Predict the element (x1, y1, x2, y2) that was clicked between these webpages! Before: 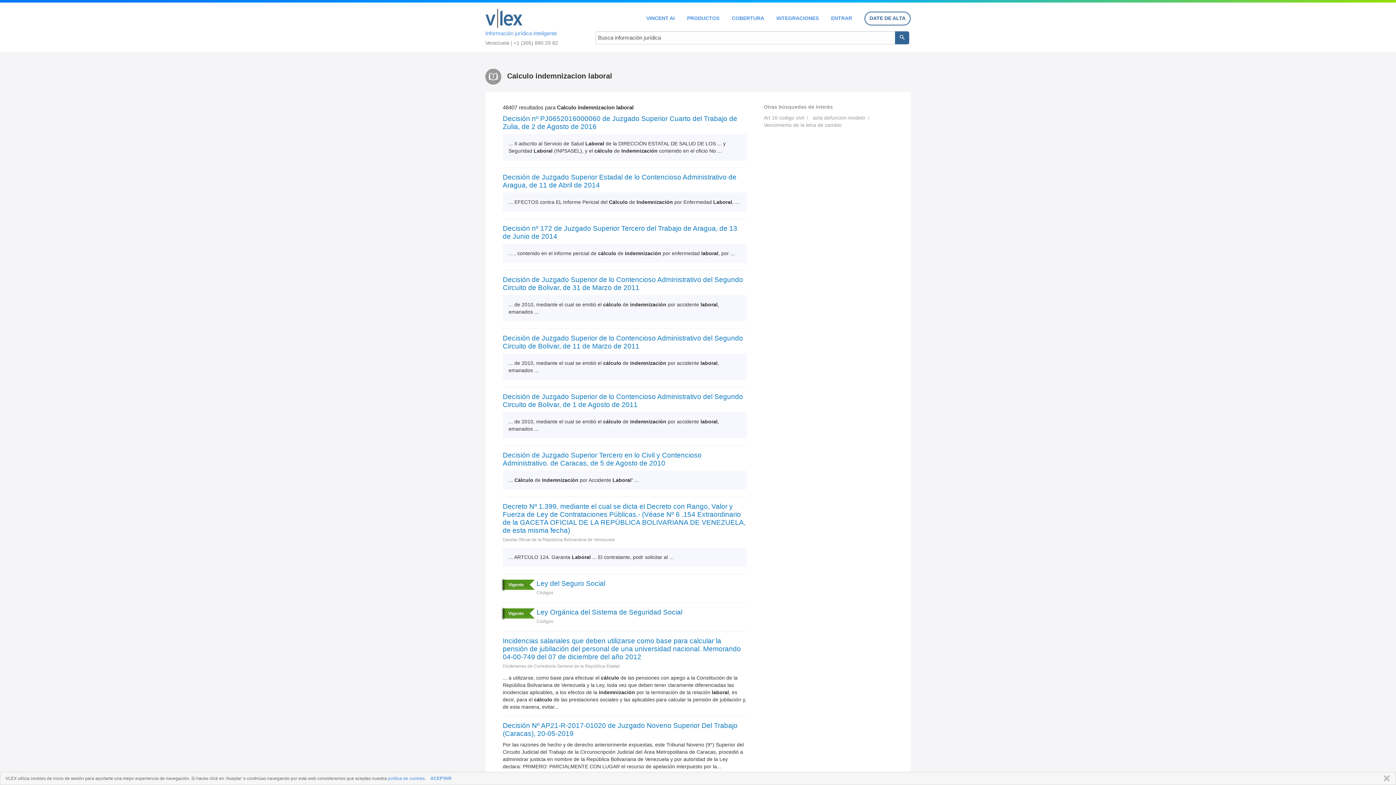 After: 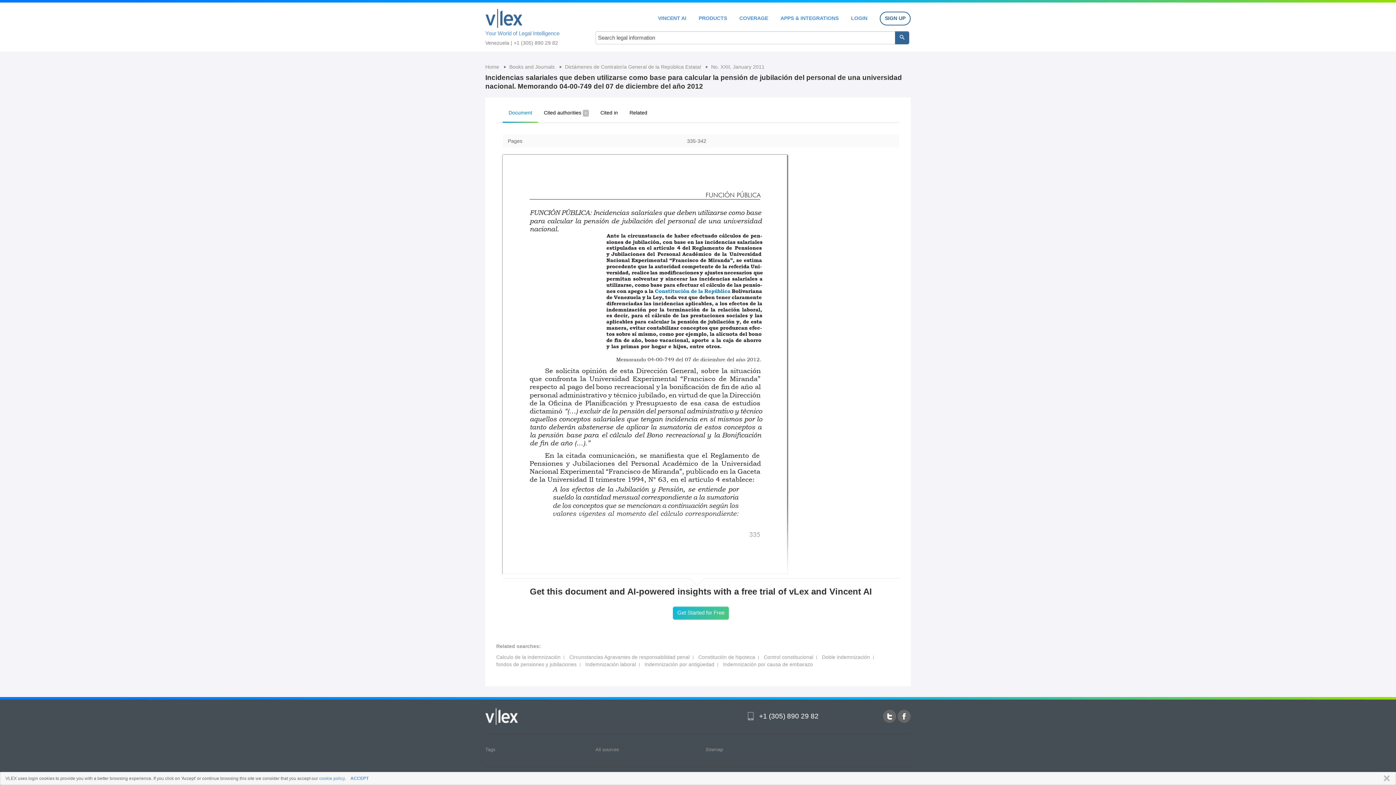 Action: label: Incidencias salariales que deben utilizarse como base para calcular la pensión de jubilación del personal de una universidad nacional. Memorando 04-00-749 del 07 de diciembre del año 2012 bbox: (502, 637, 746, 661)